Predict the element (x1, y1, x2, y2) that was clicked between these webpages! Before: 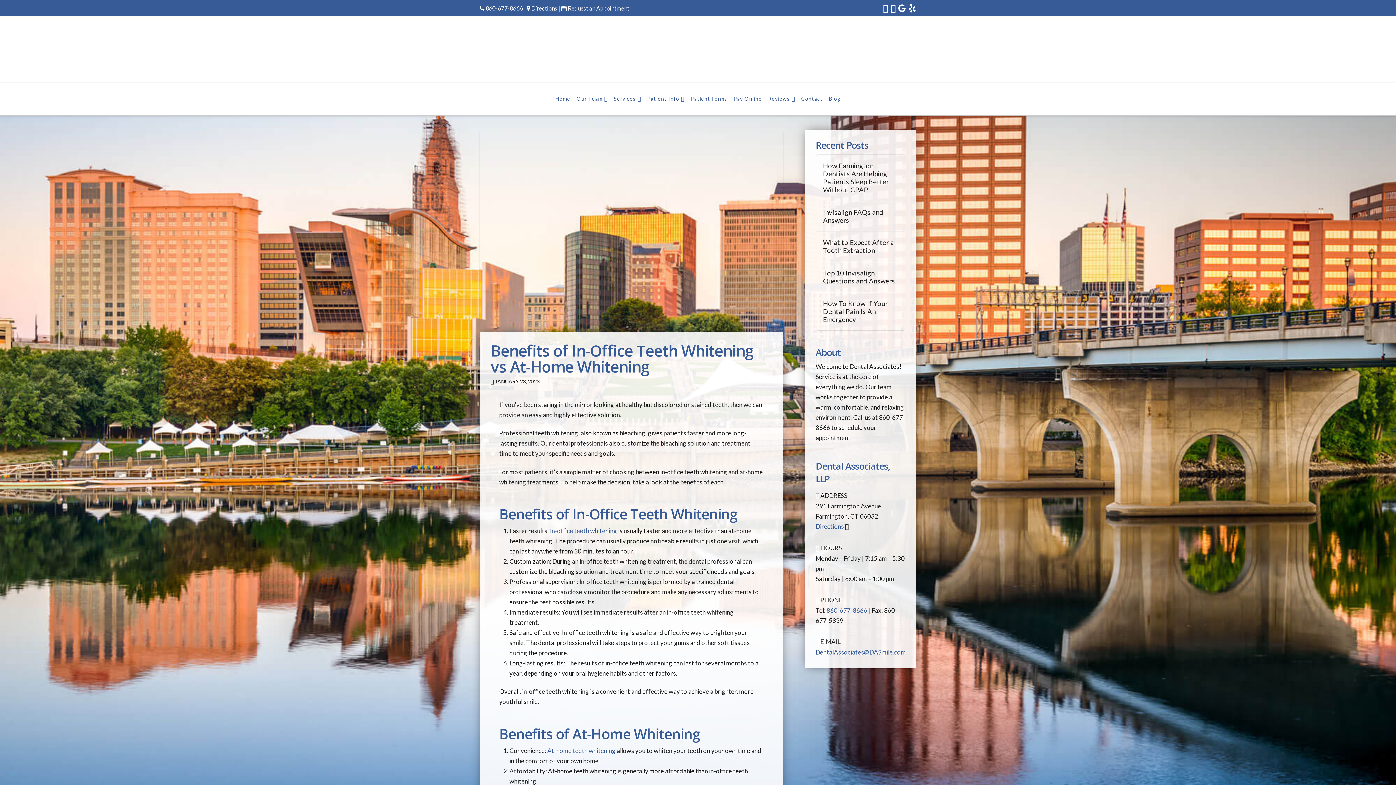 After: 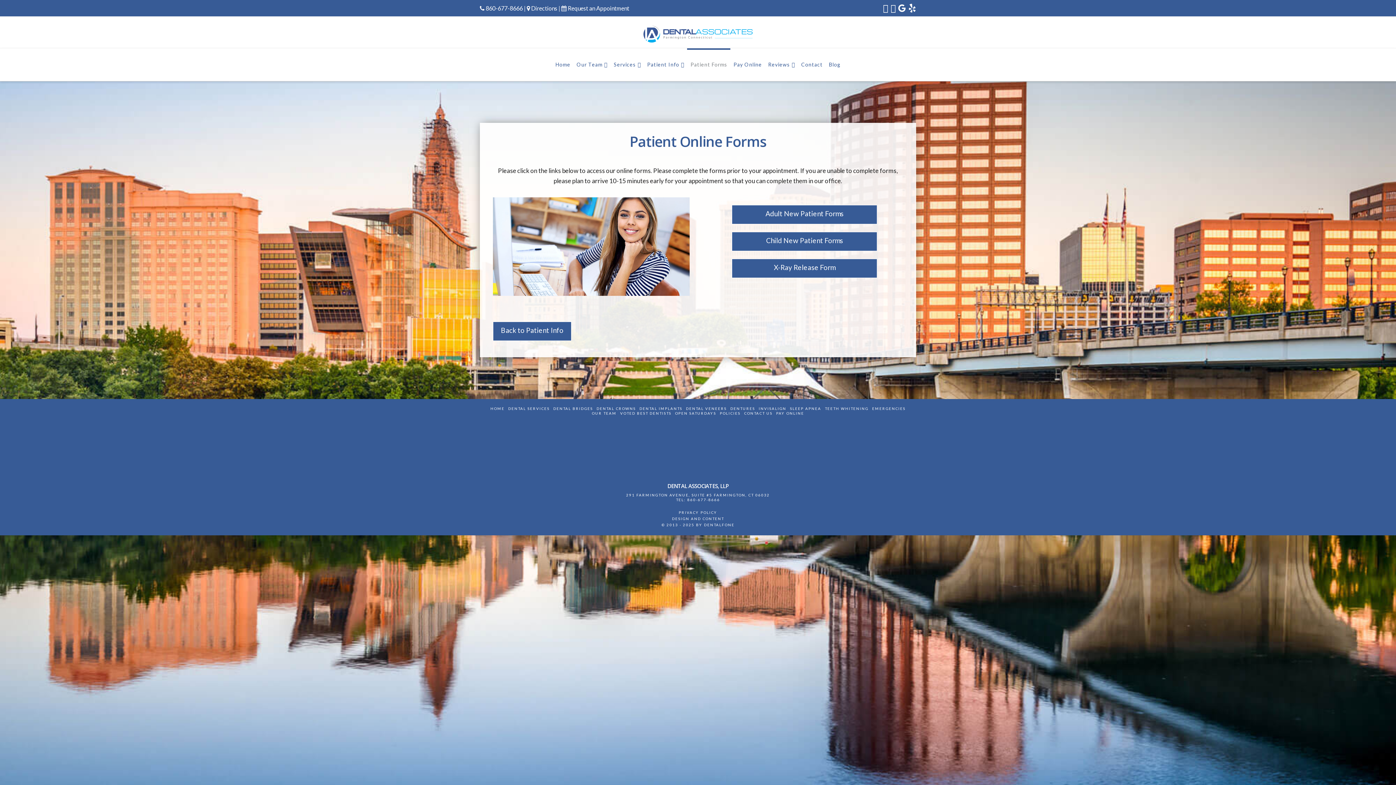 Action: label: Patient Forms bbox: (687, 82, 730, 115)